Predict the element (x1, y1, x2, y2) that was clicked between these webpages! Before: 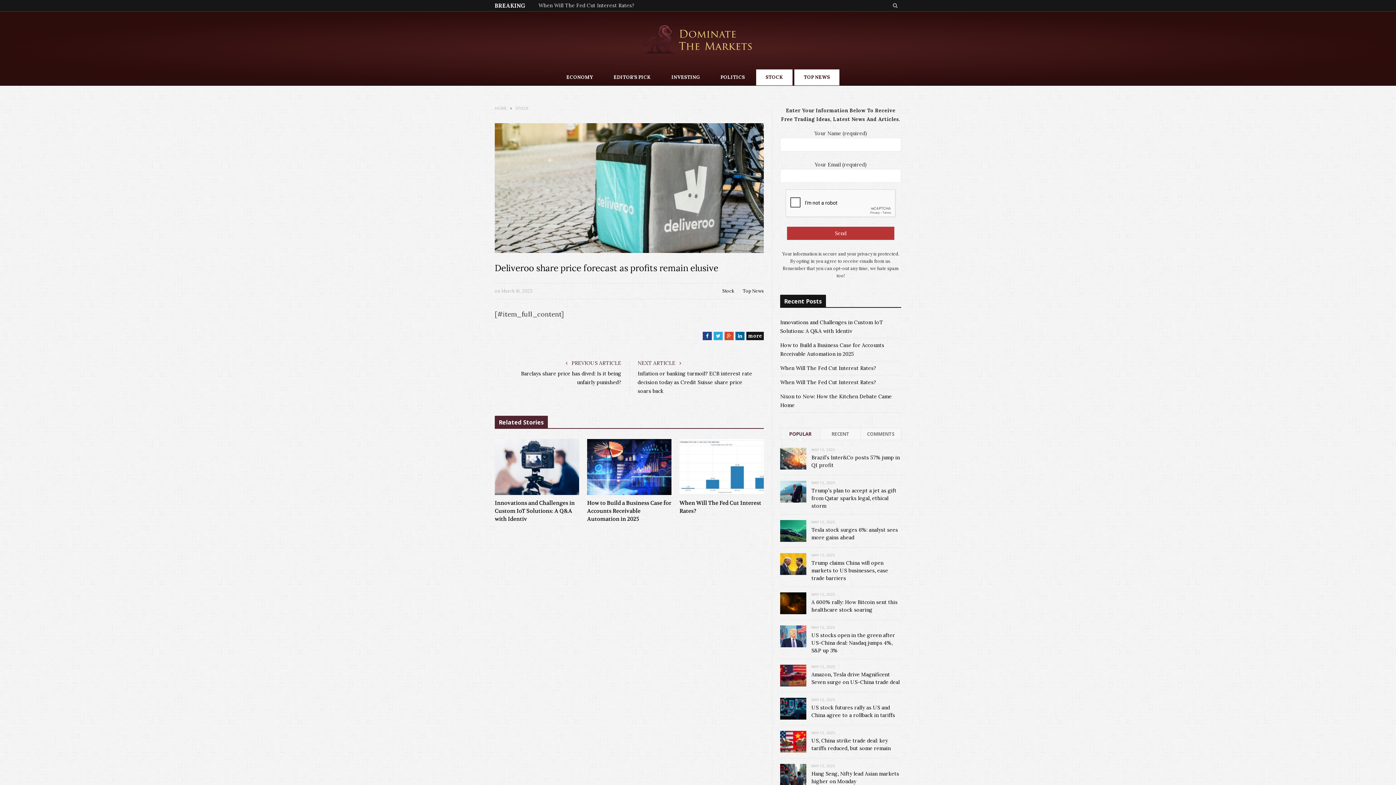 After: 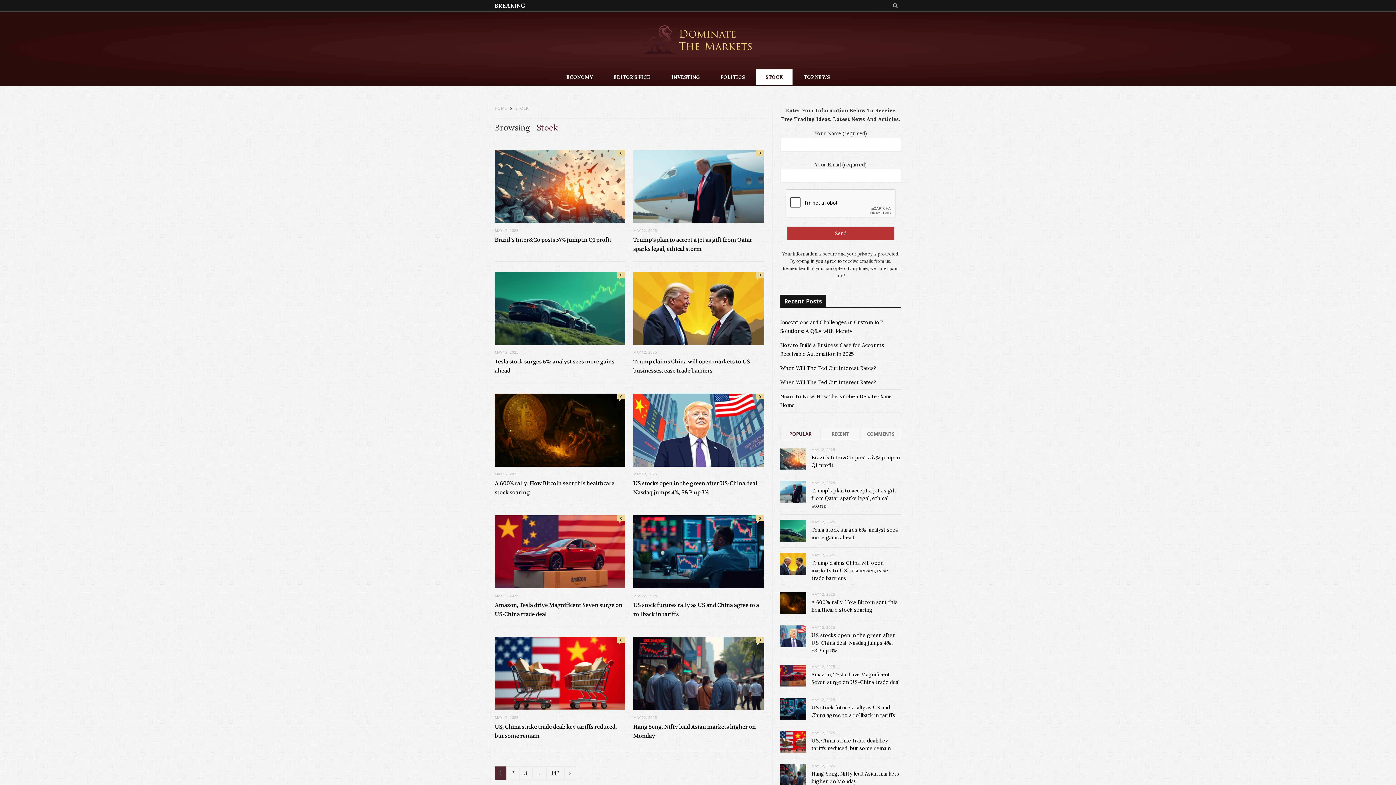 Action: bbox: (756, 69, 792, 85) label: STOCK